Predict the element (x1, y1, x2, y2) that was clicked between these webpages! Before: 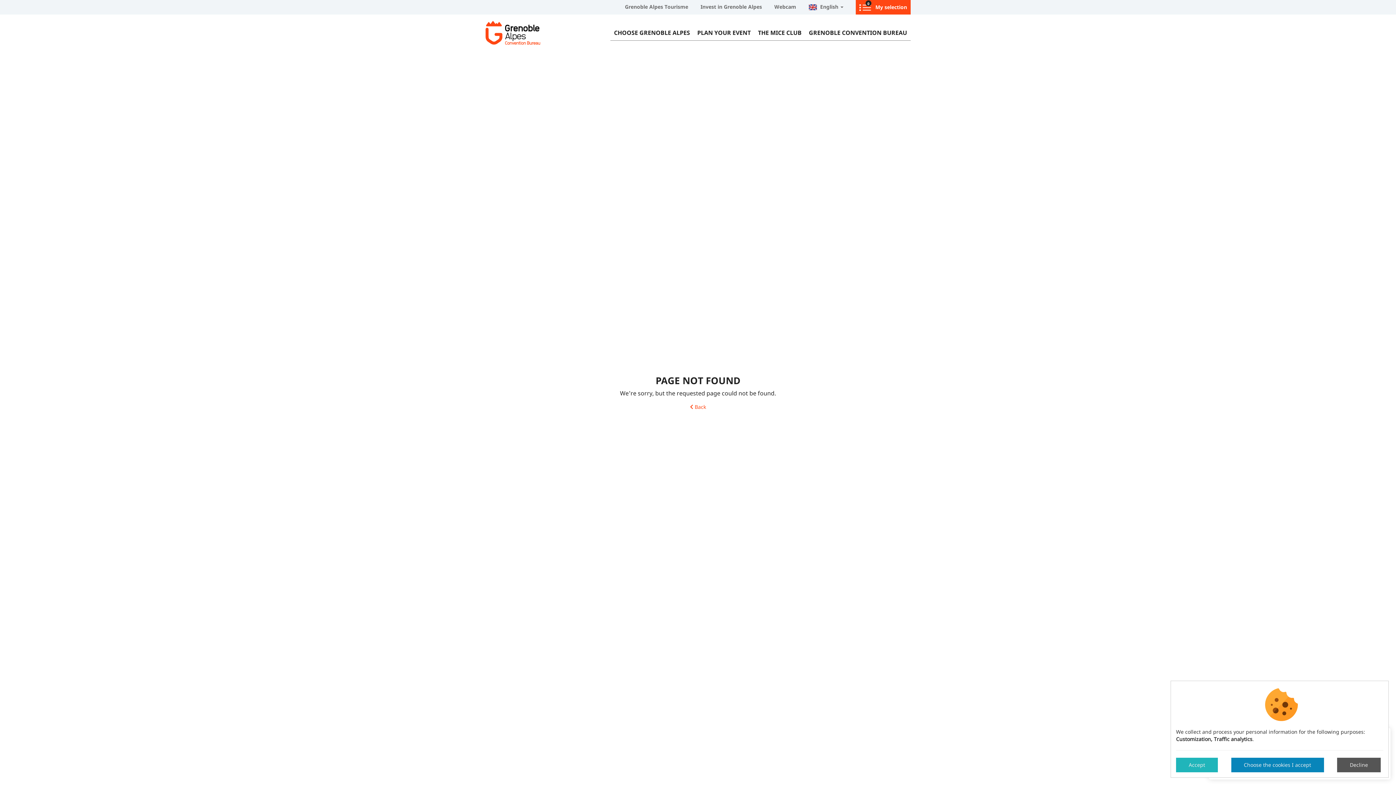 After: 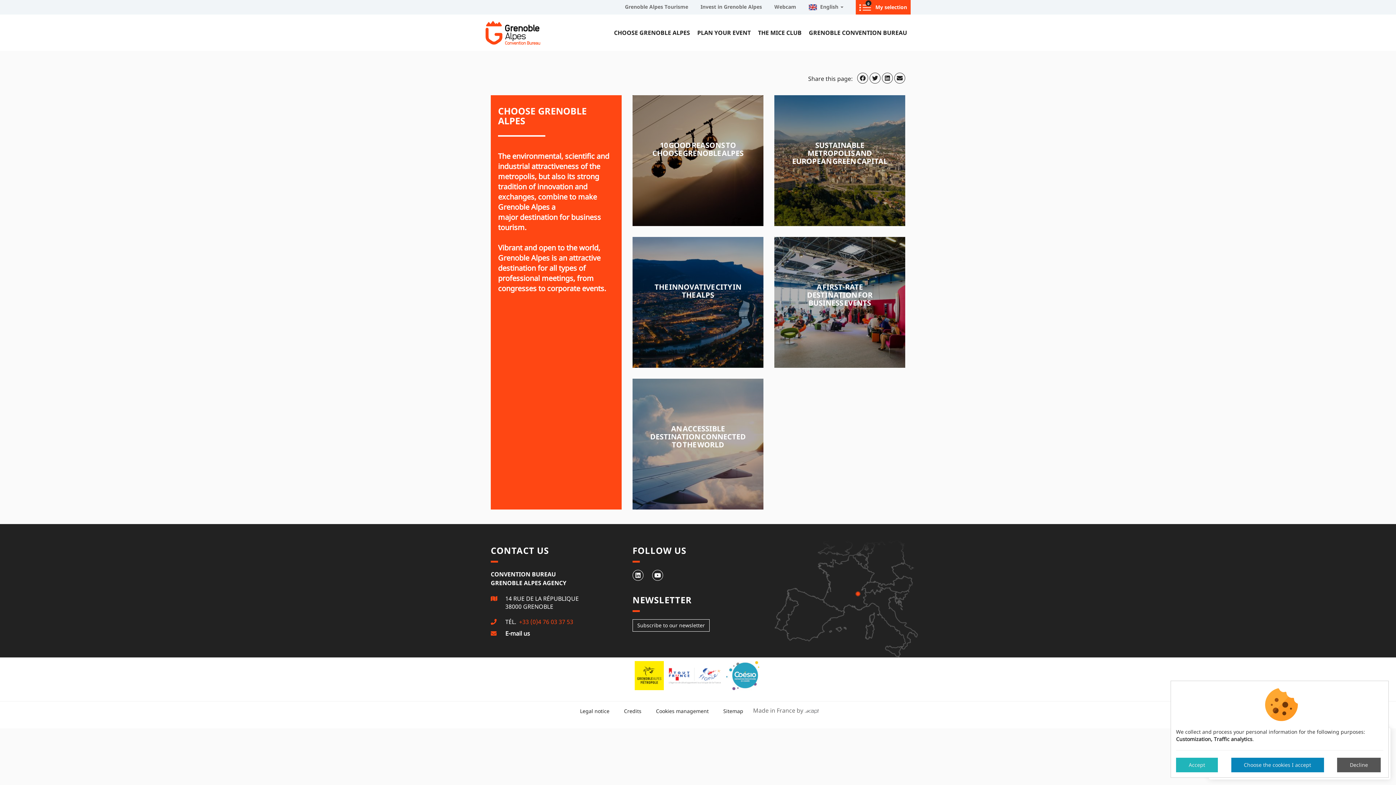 Action: label: CHOOSE GRENOBLE ALPES bbox: (610, 24, 693, 40)